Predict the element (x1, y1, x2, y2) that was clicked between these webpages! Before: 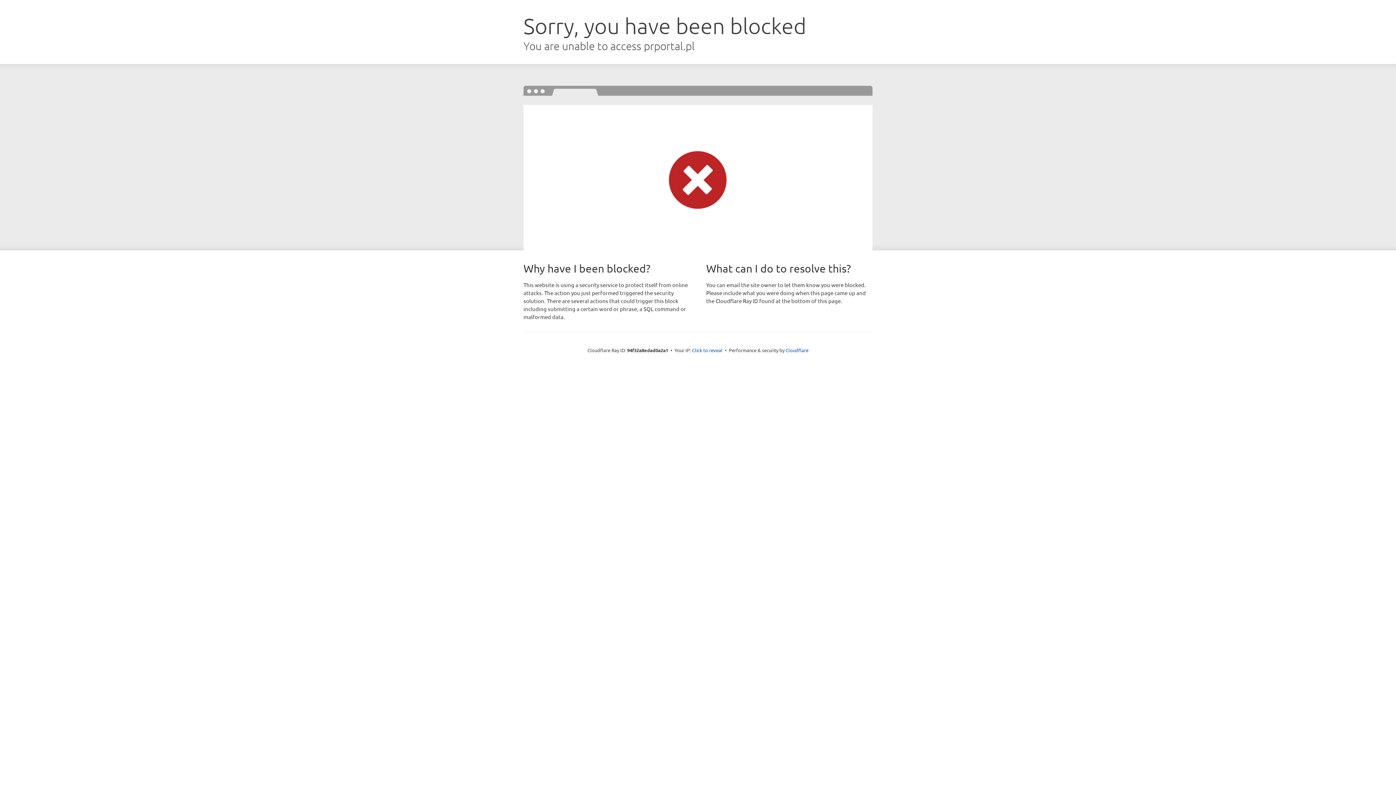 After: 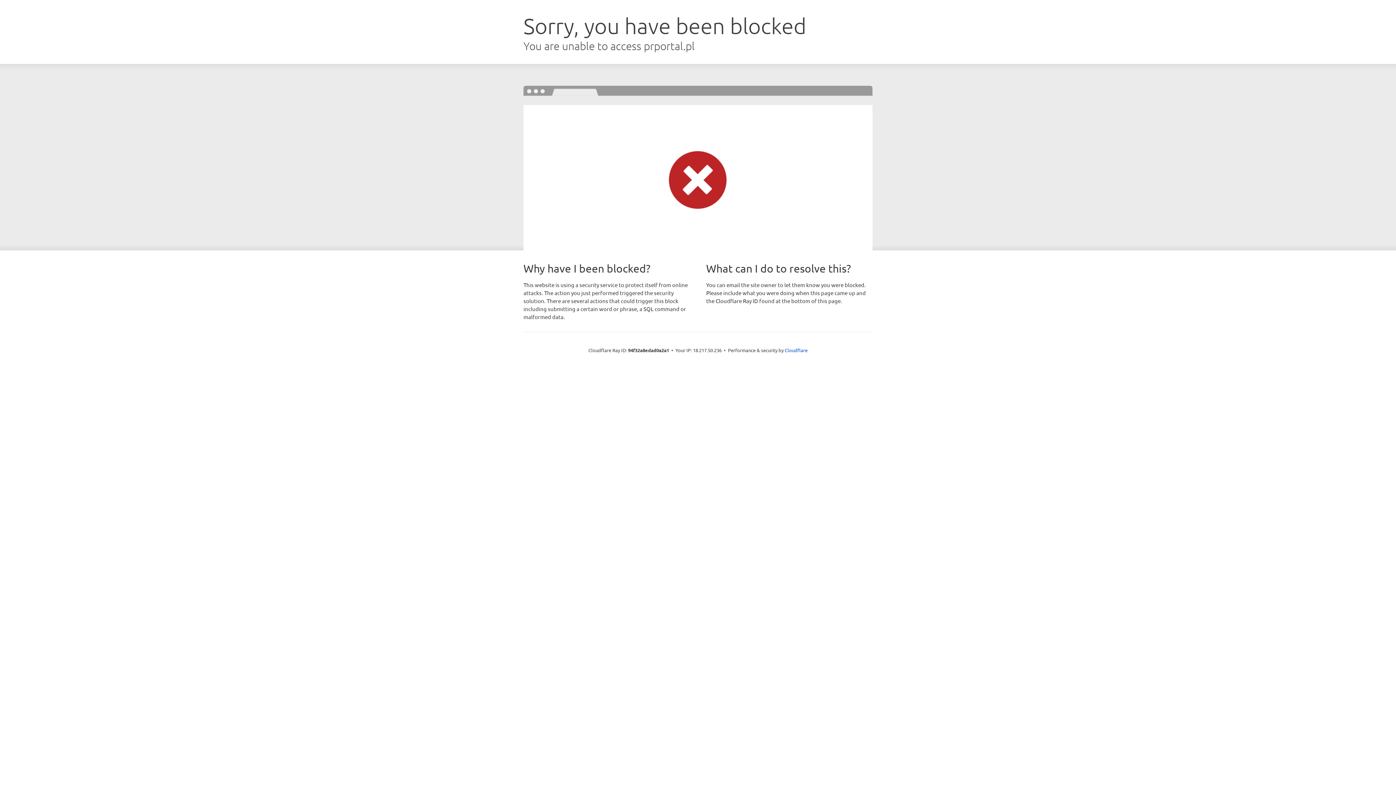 Action: label: Click to reveal bbox: (692, 346, 722, 353)